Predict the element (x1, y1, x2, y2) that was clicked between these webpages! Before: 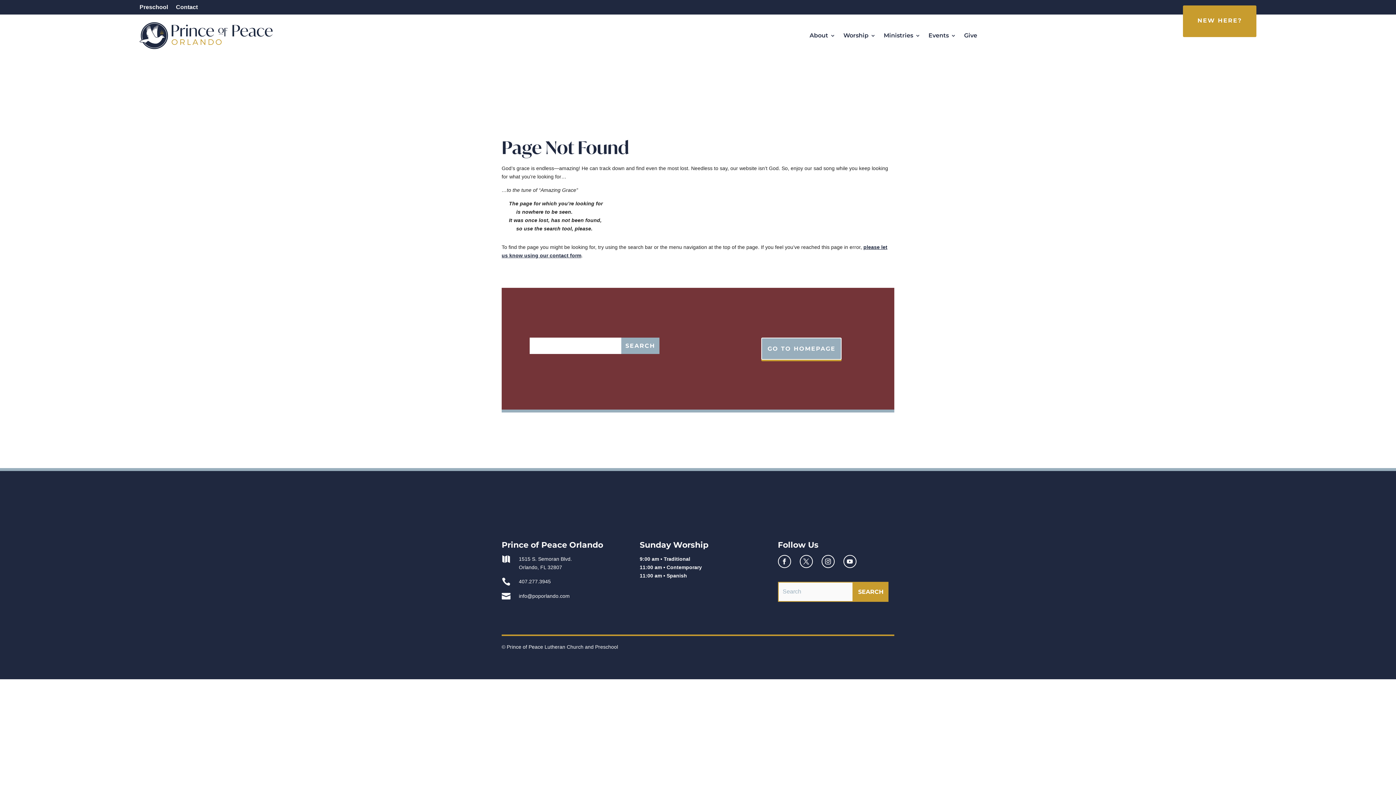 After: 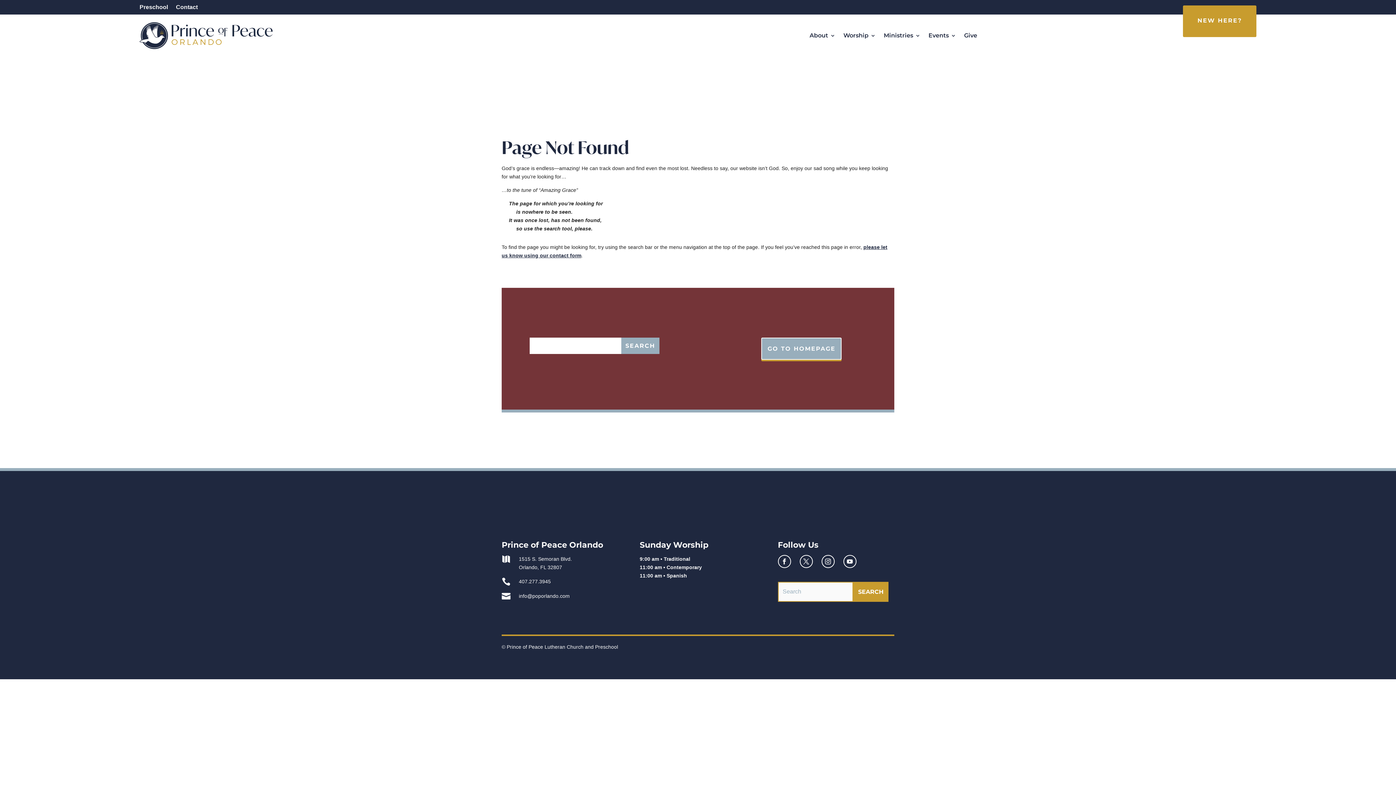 Action: bbox: (821, 555, 834, 568)